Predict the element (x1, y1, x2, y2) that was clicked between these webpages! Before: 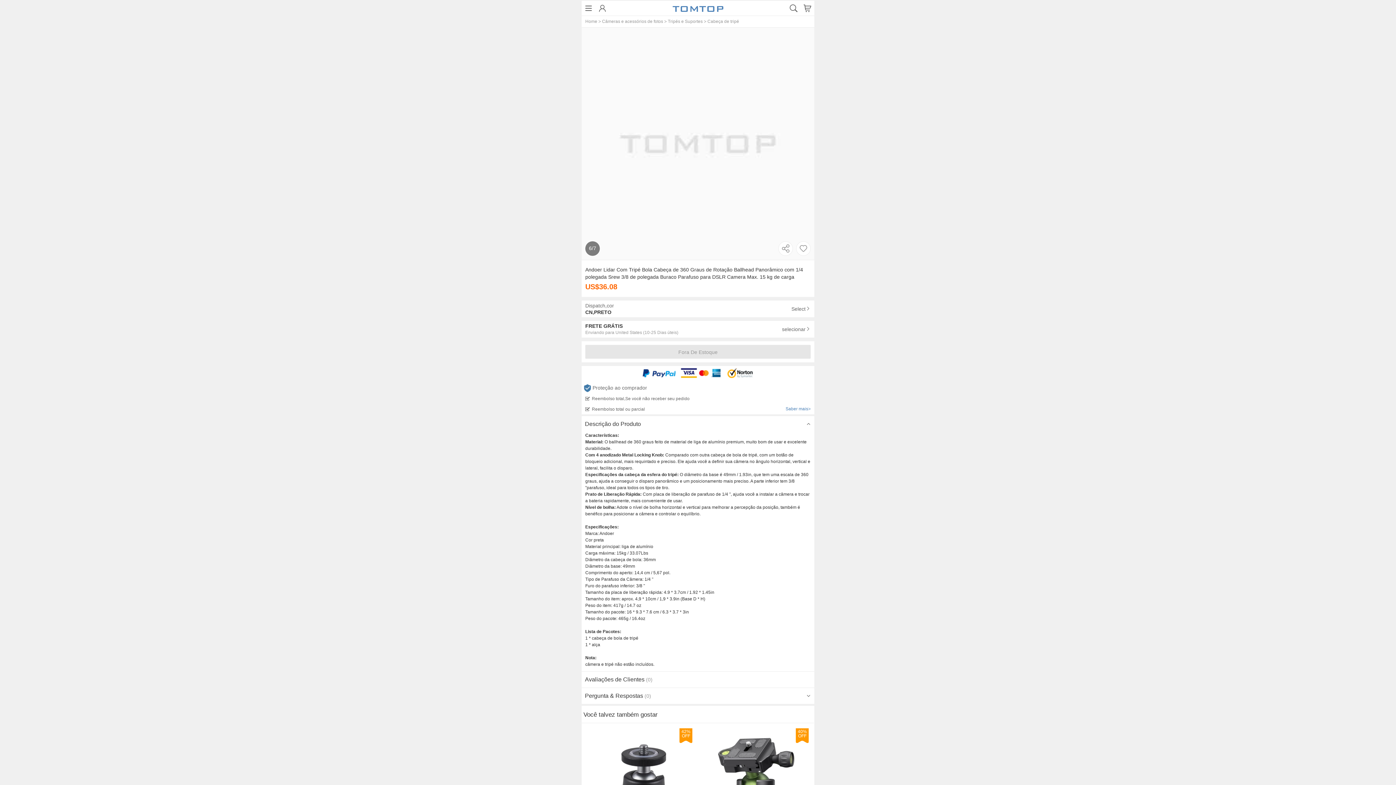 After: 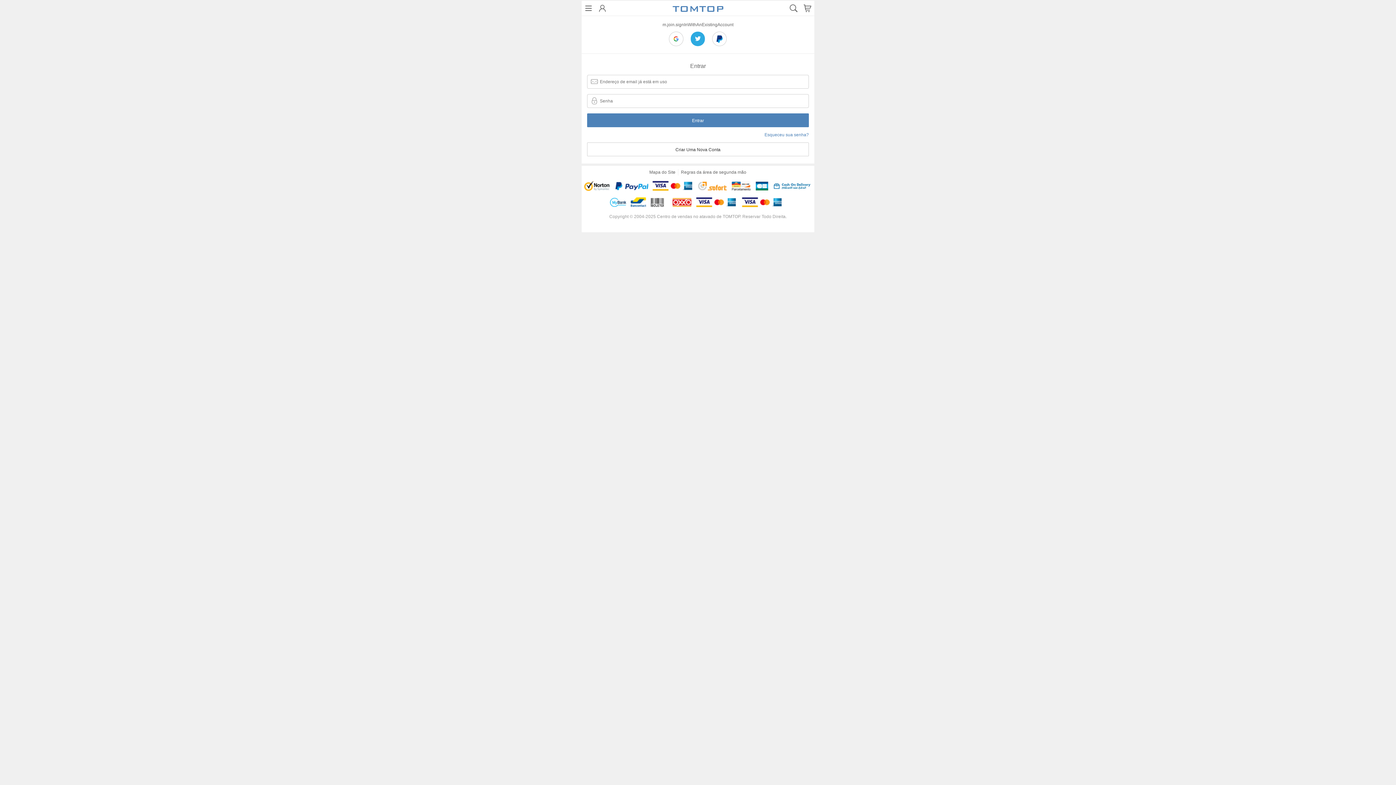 Action: label: minhas Ordens bbox: (166, 101, 377, 117)